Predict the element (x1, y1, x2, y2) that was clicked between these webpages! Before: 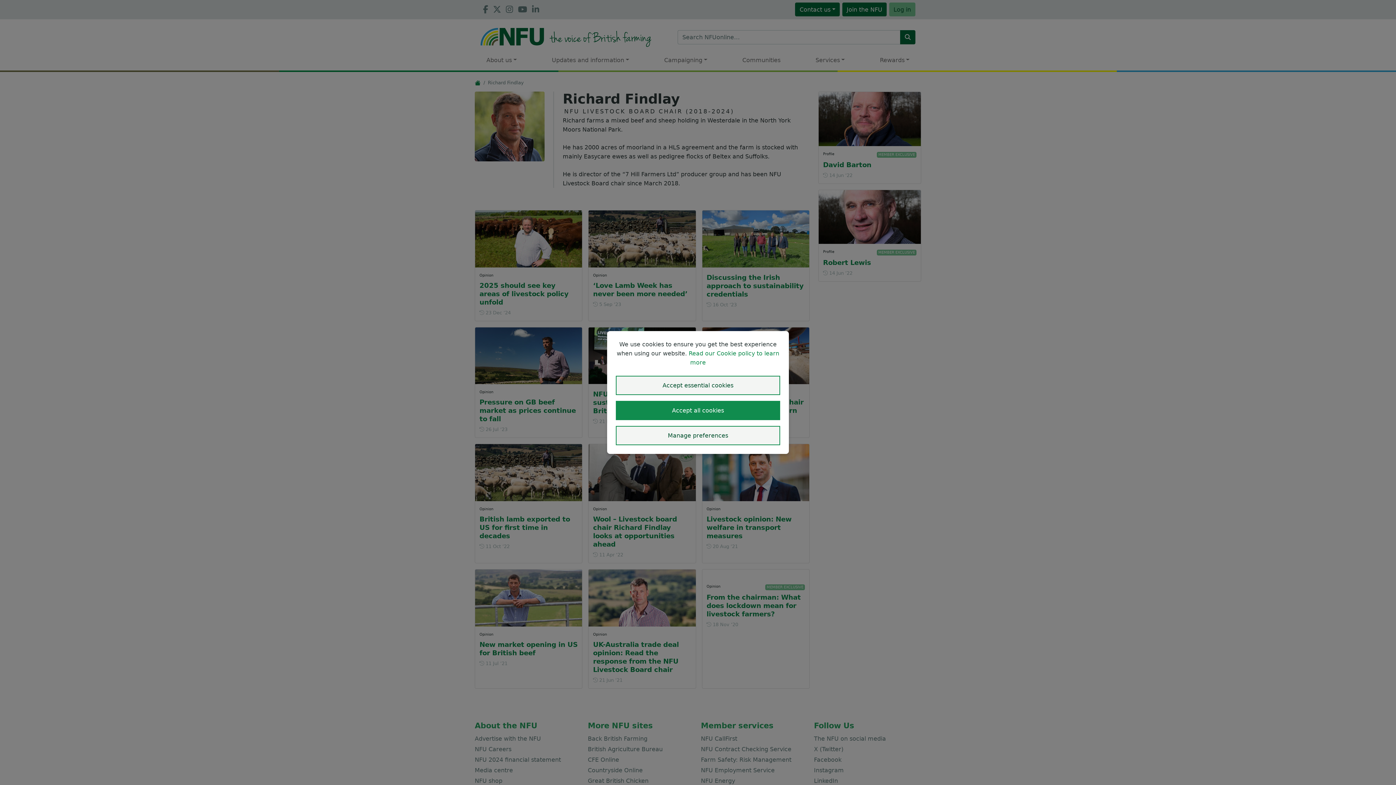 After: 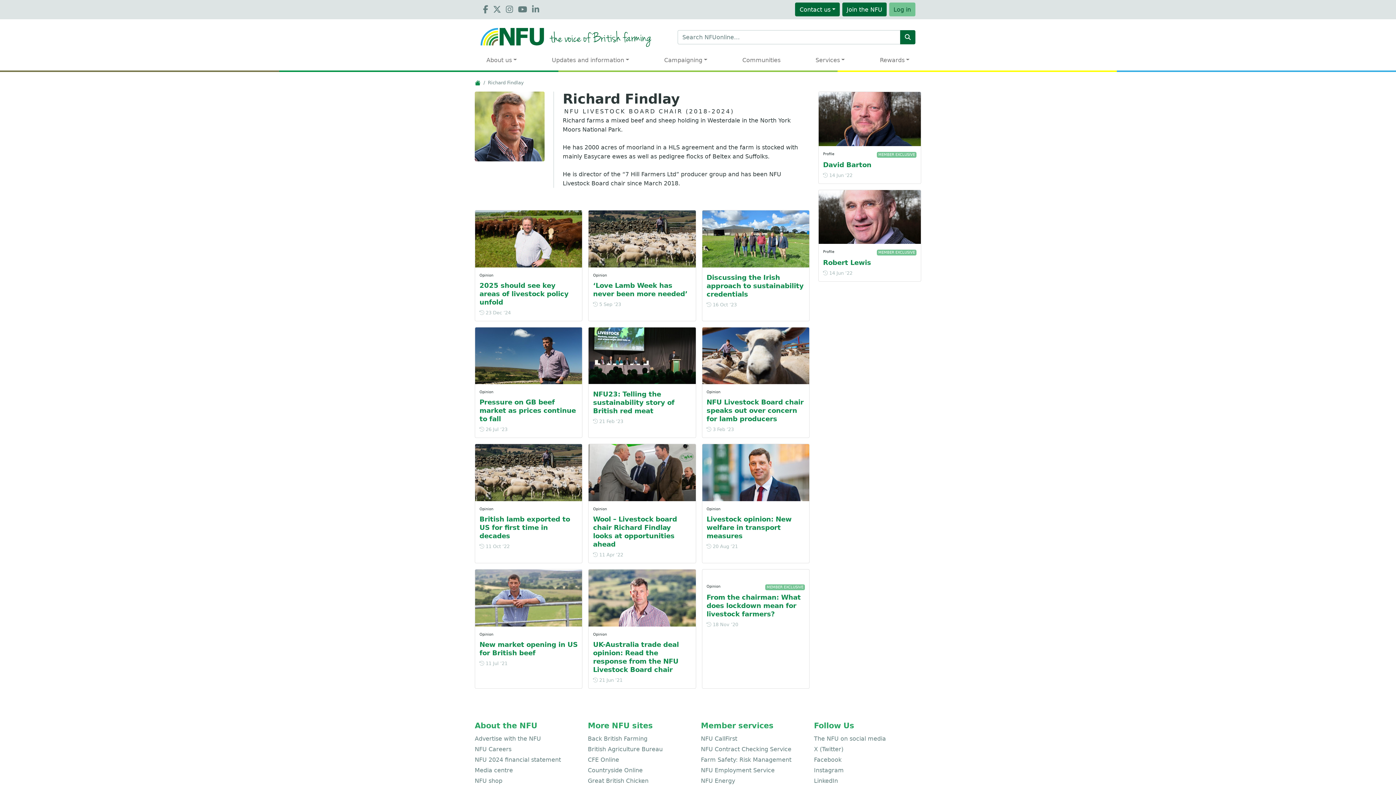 Action: bbox: (616, 401, 780, 420) label: allow cookies